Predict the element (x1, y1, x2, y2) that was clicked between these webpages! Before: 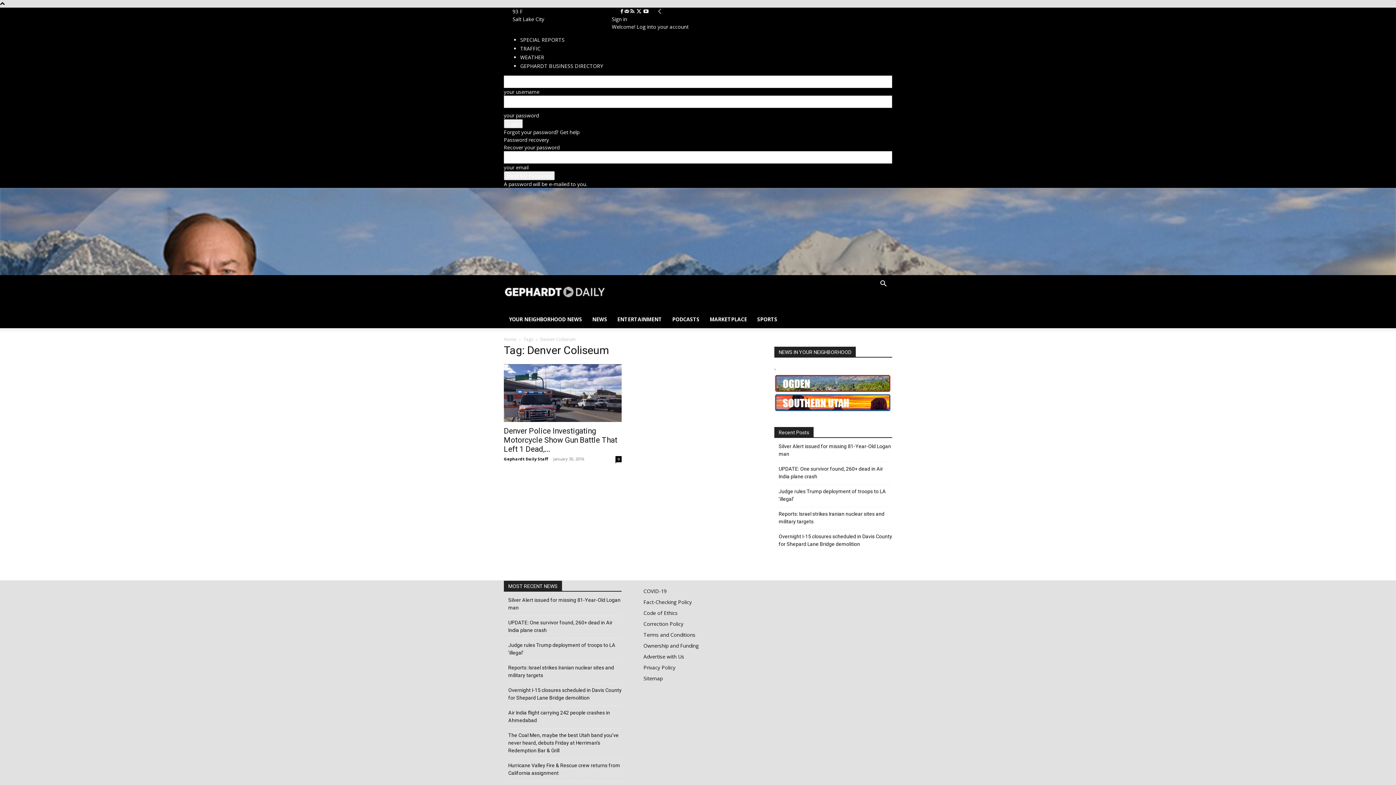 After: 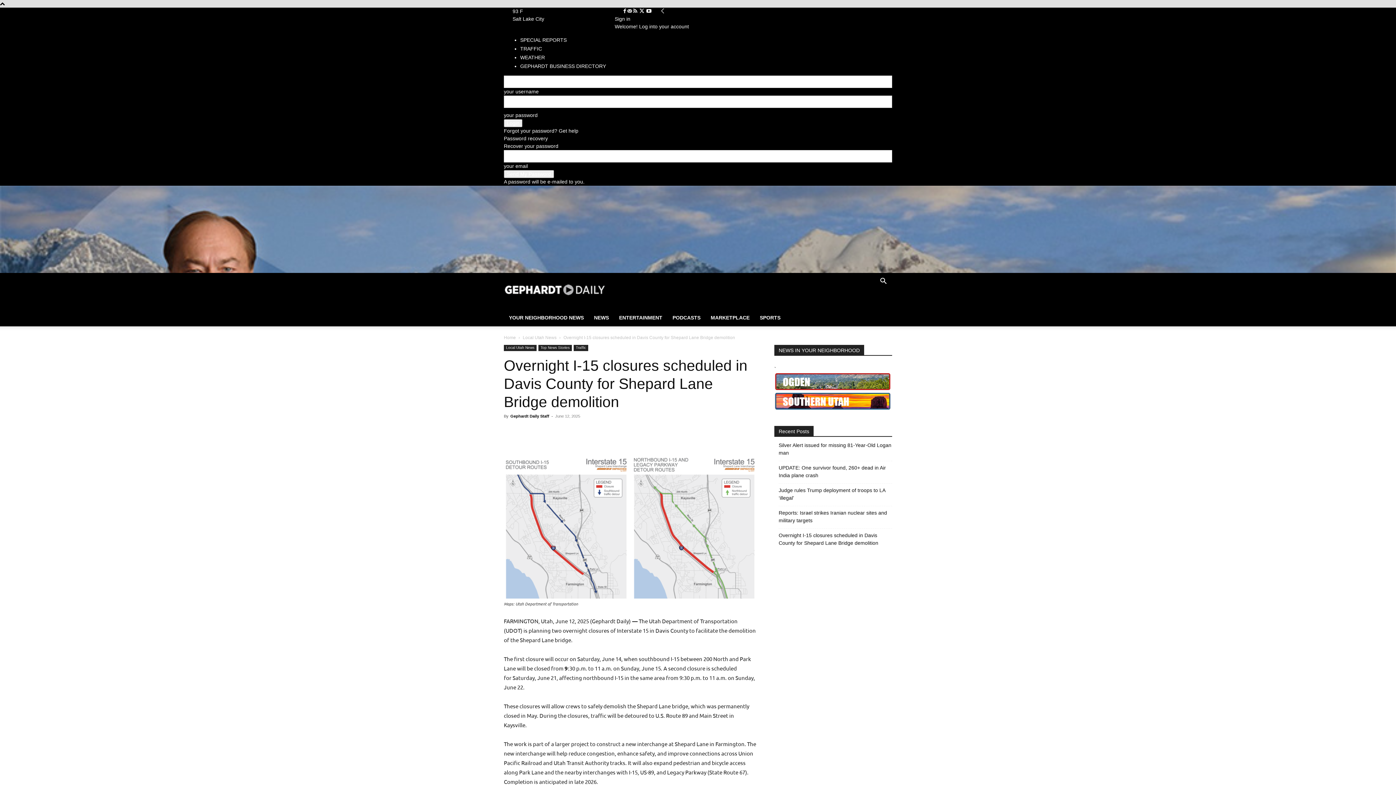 Action: label: Overnight I-15 closures scheduled in Davis County for Shepard Lane Bridge demolition bbox: (508, 687, 621, 702)